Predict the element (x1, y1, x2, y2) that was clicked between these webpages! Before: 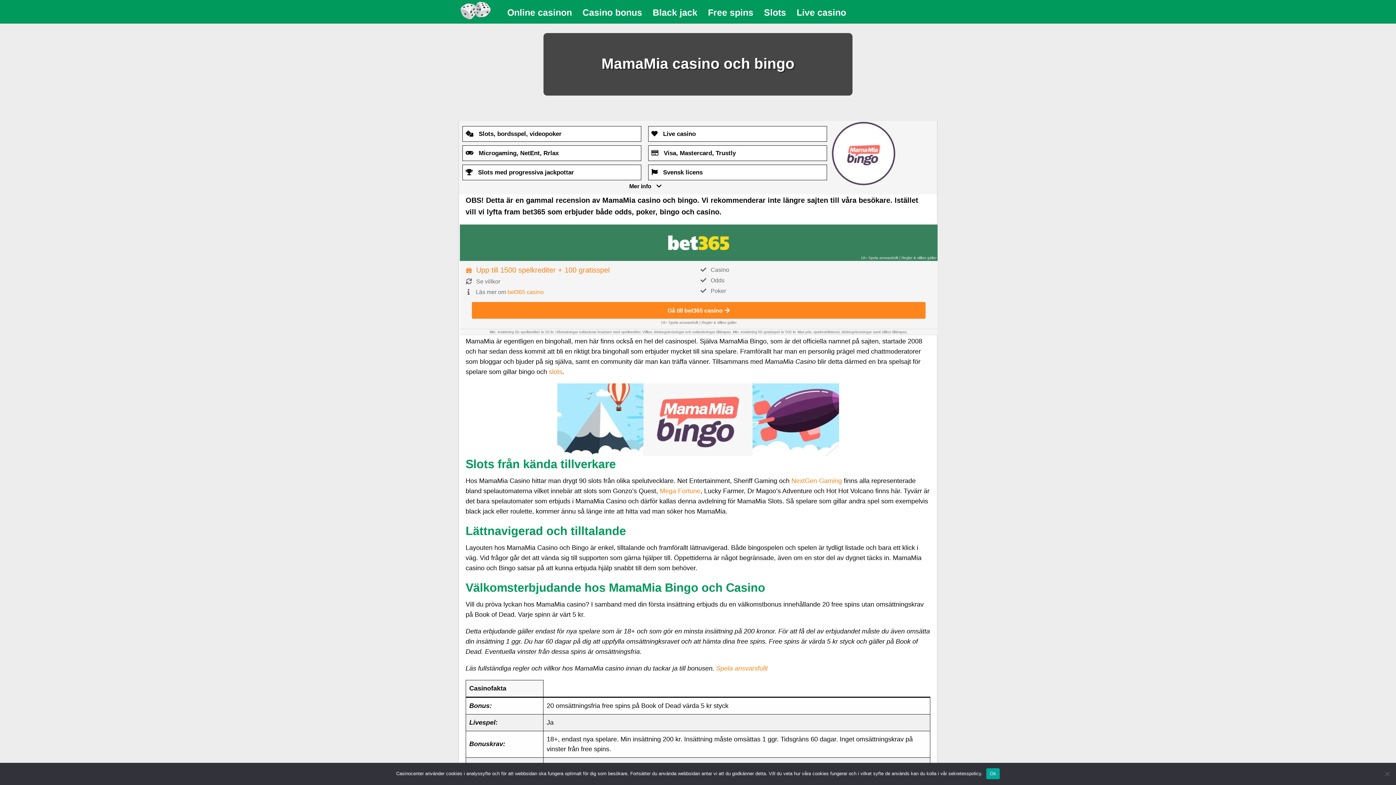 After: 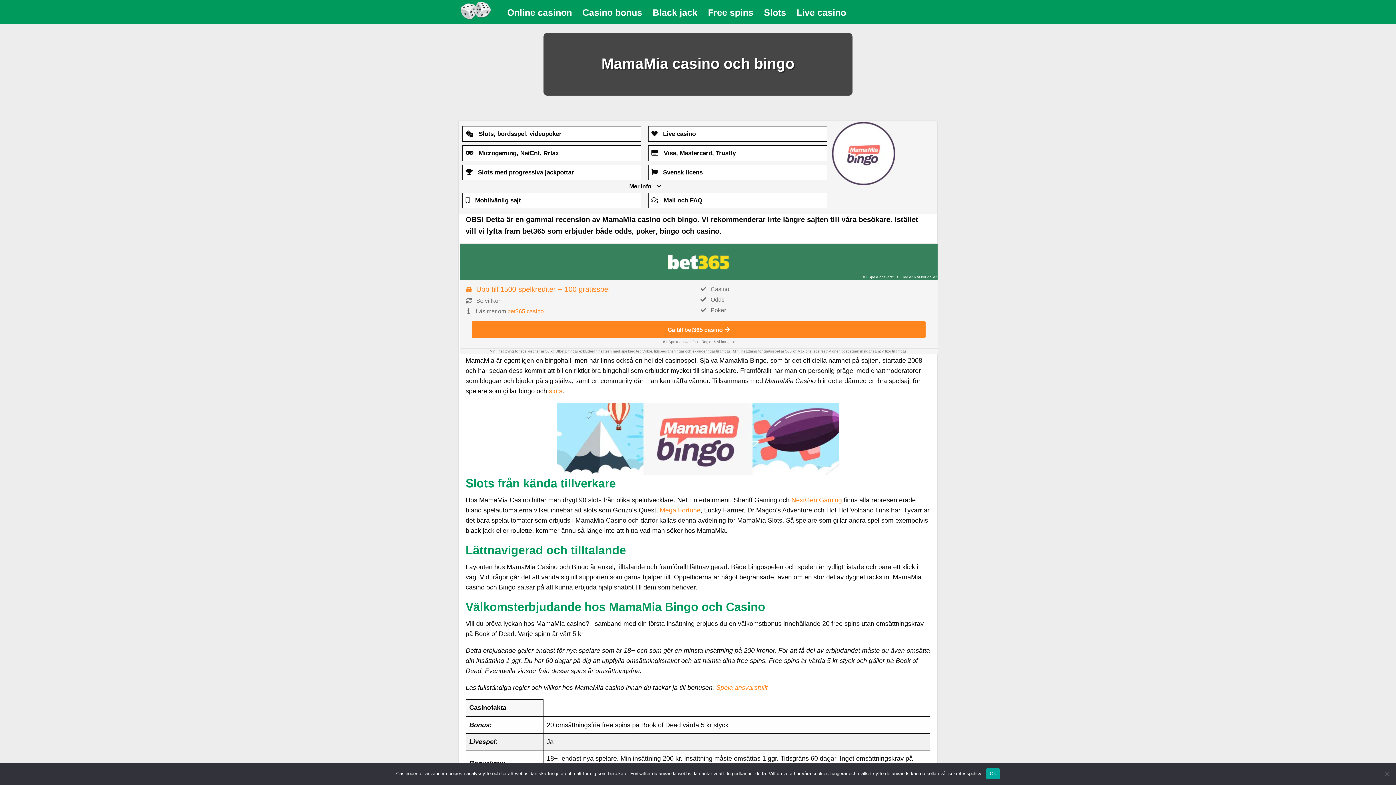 Action: label: Mer info bbox: (629, 183, 651, 189)